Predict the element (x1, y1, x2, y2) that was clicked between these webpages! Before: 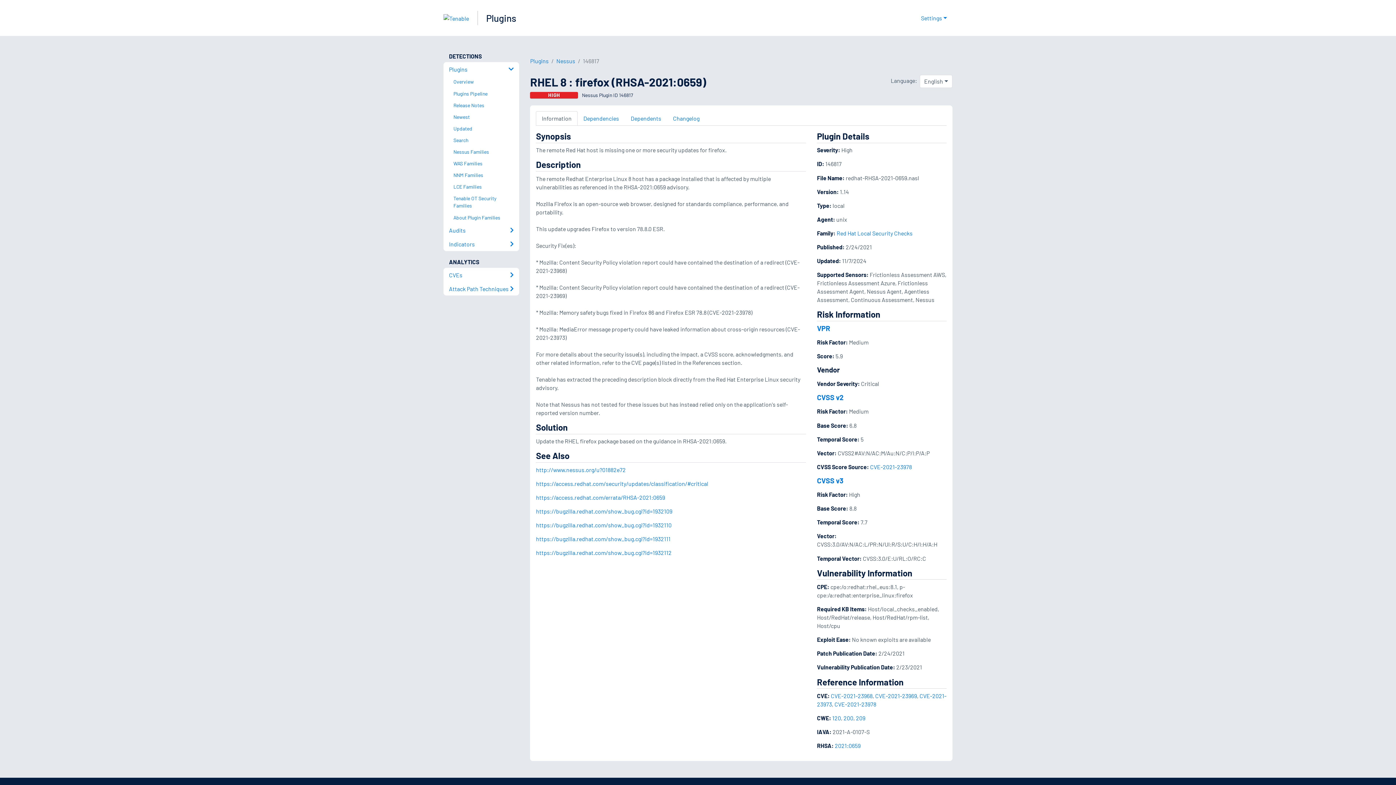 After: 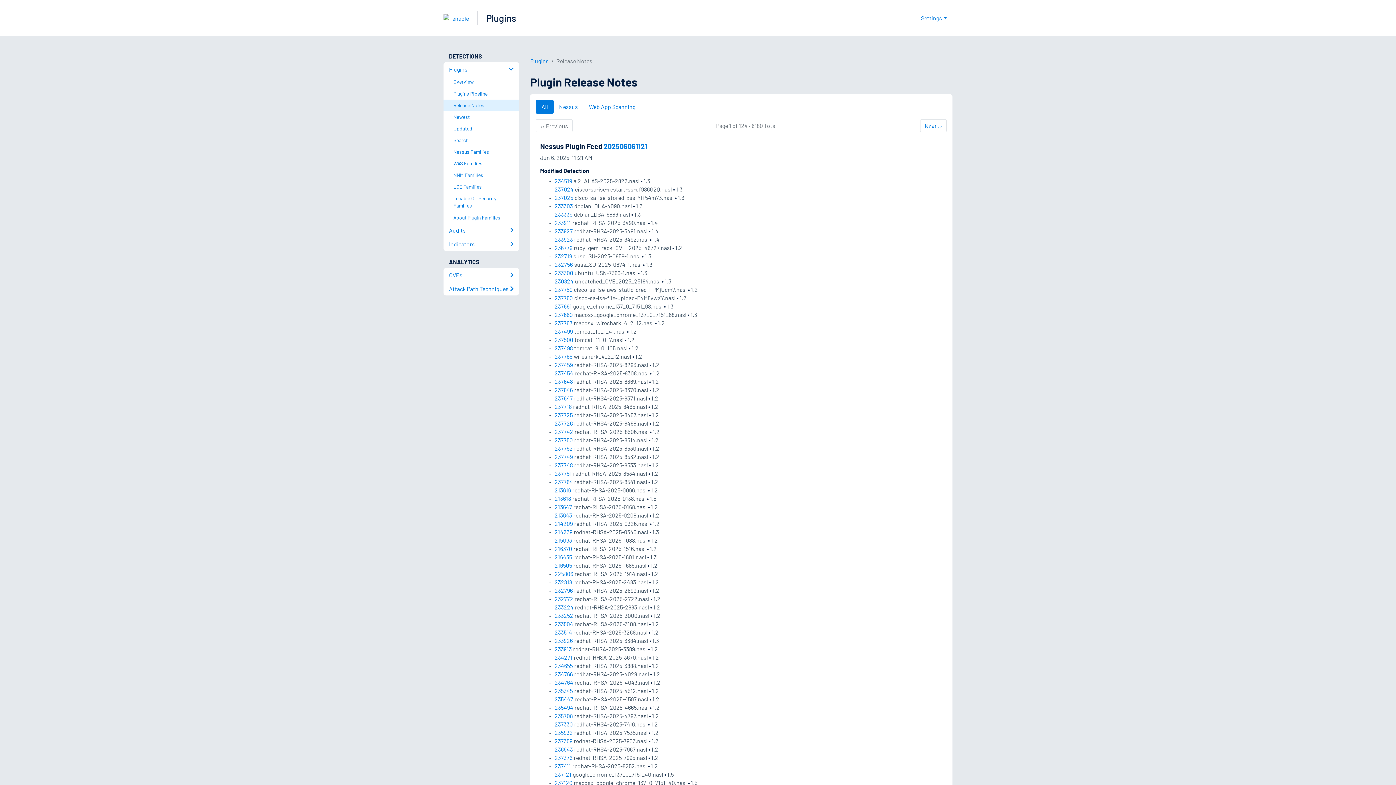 Action: bbox: (449, 99, 519, 111) label: Release Notes